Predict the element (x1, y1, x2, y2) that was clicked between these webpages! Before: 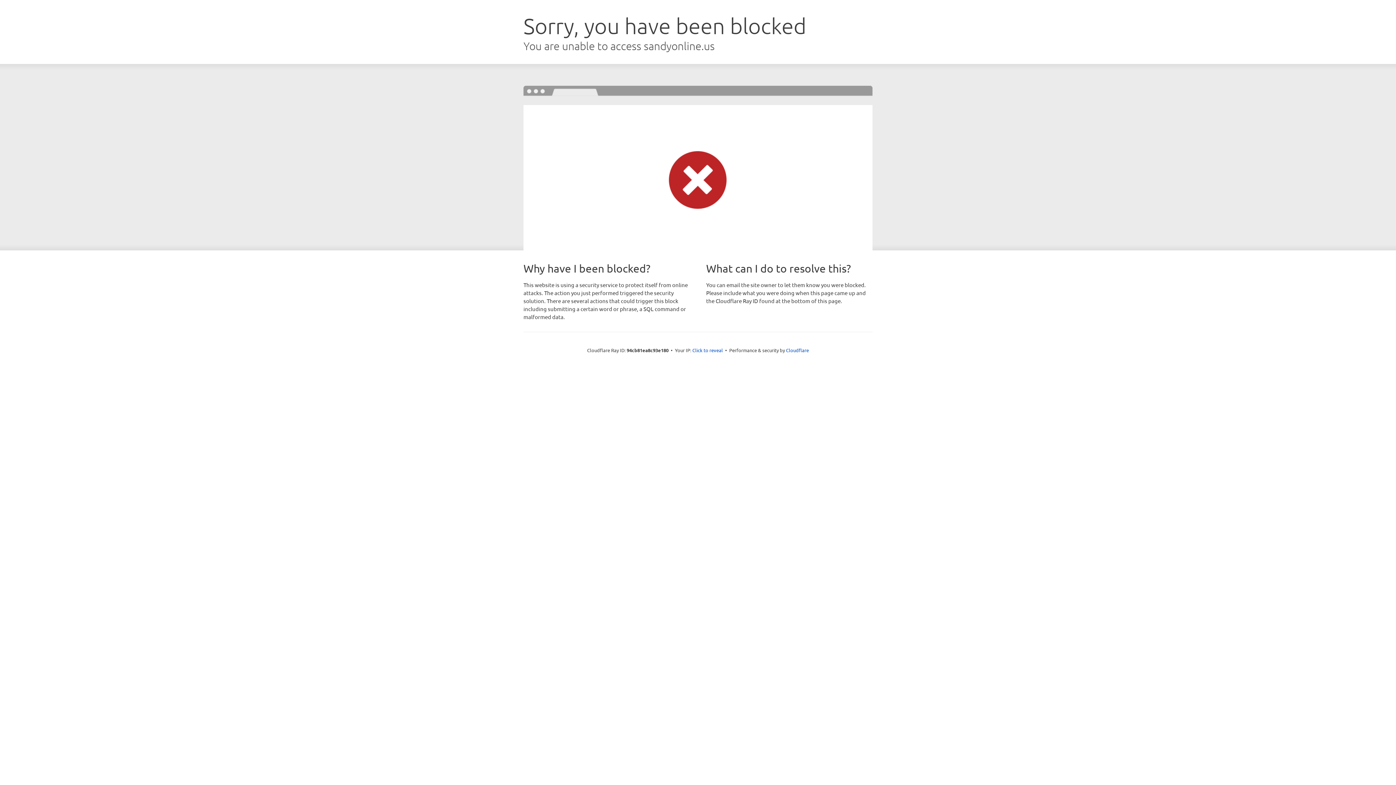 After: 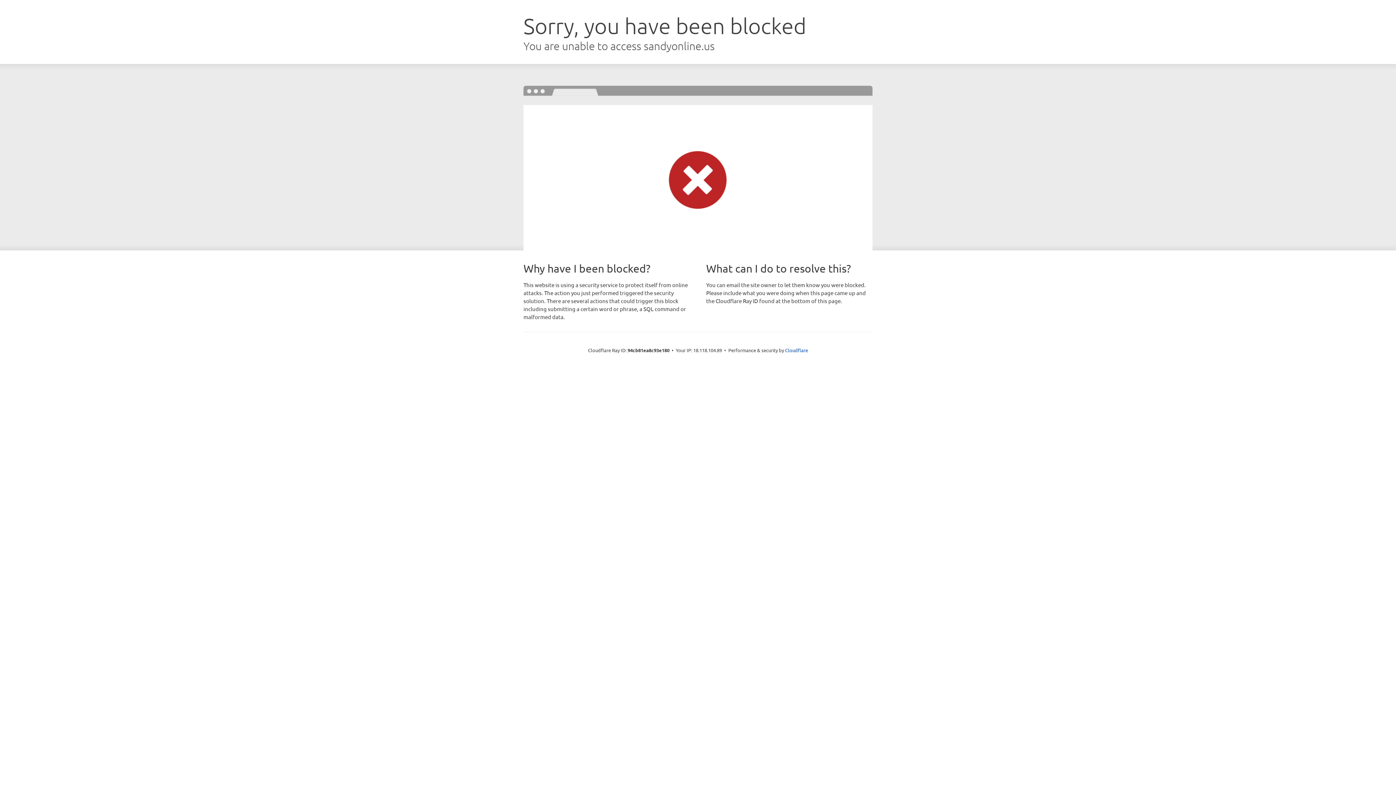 Action: bbox: (692, 346, 723, 353) label: Click to reveal